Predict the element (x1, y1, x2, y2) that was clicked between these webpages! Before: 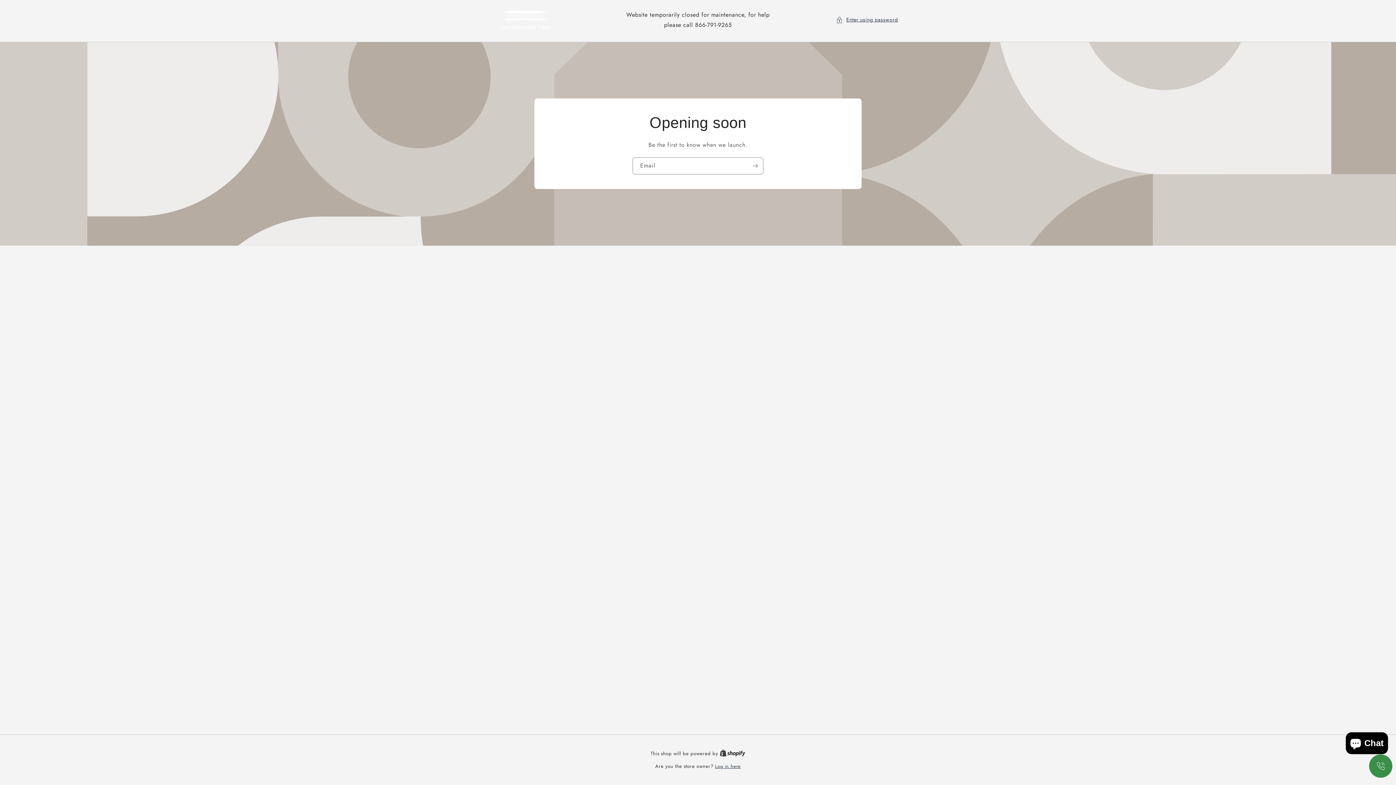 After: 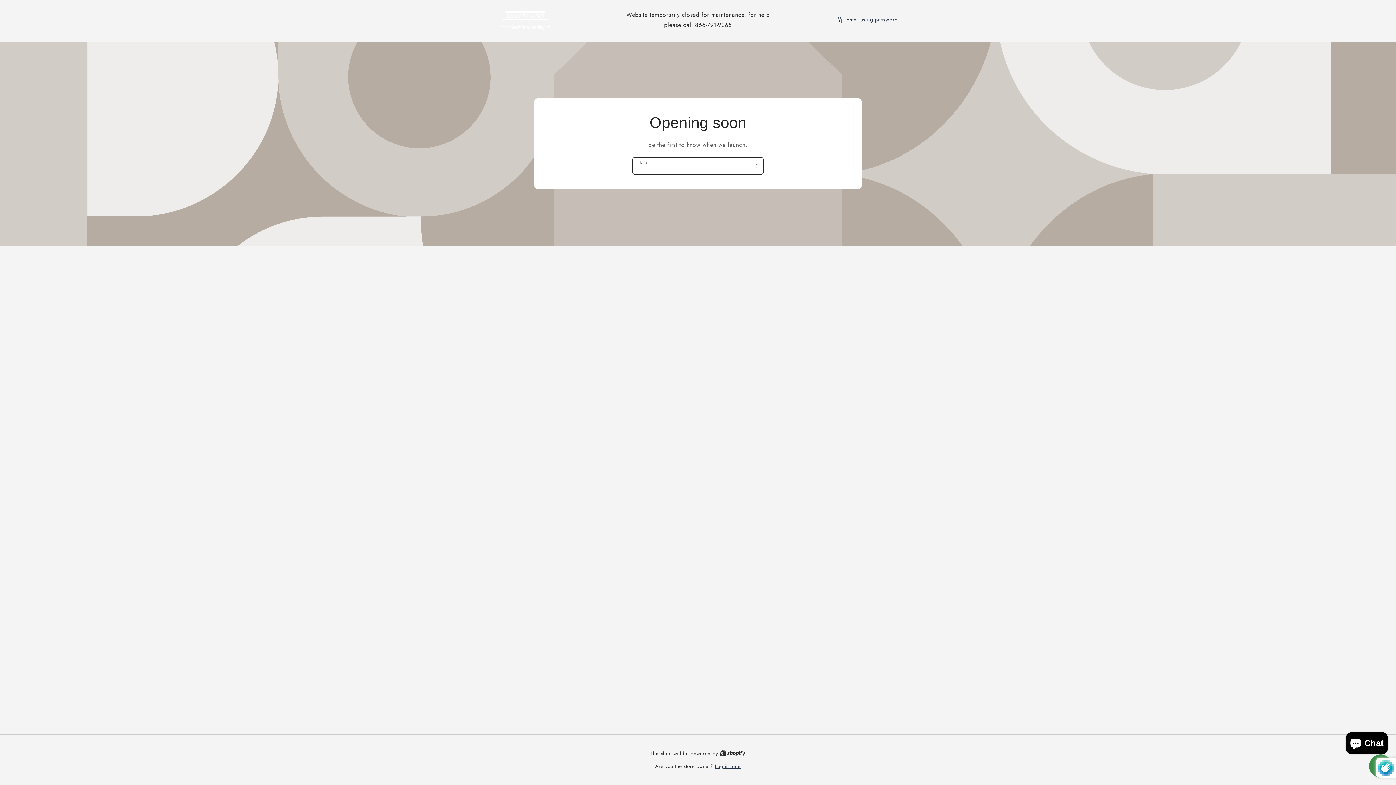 Action: bbox: (747, 157, 763, 174) label: Subscribe